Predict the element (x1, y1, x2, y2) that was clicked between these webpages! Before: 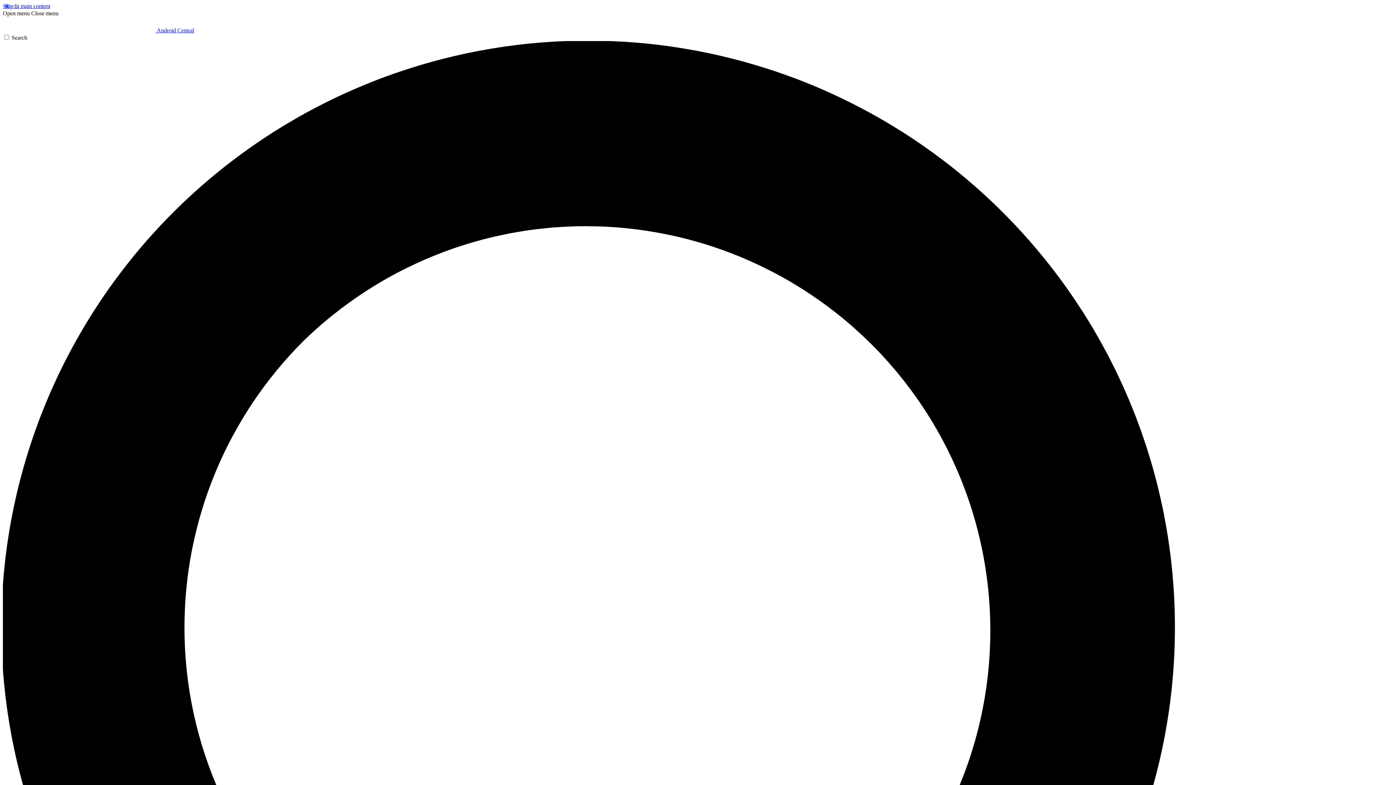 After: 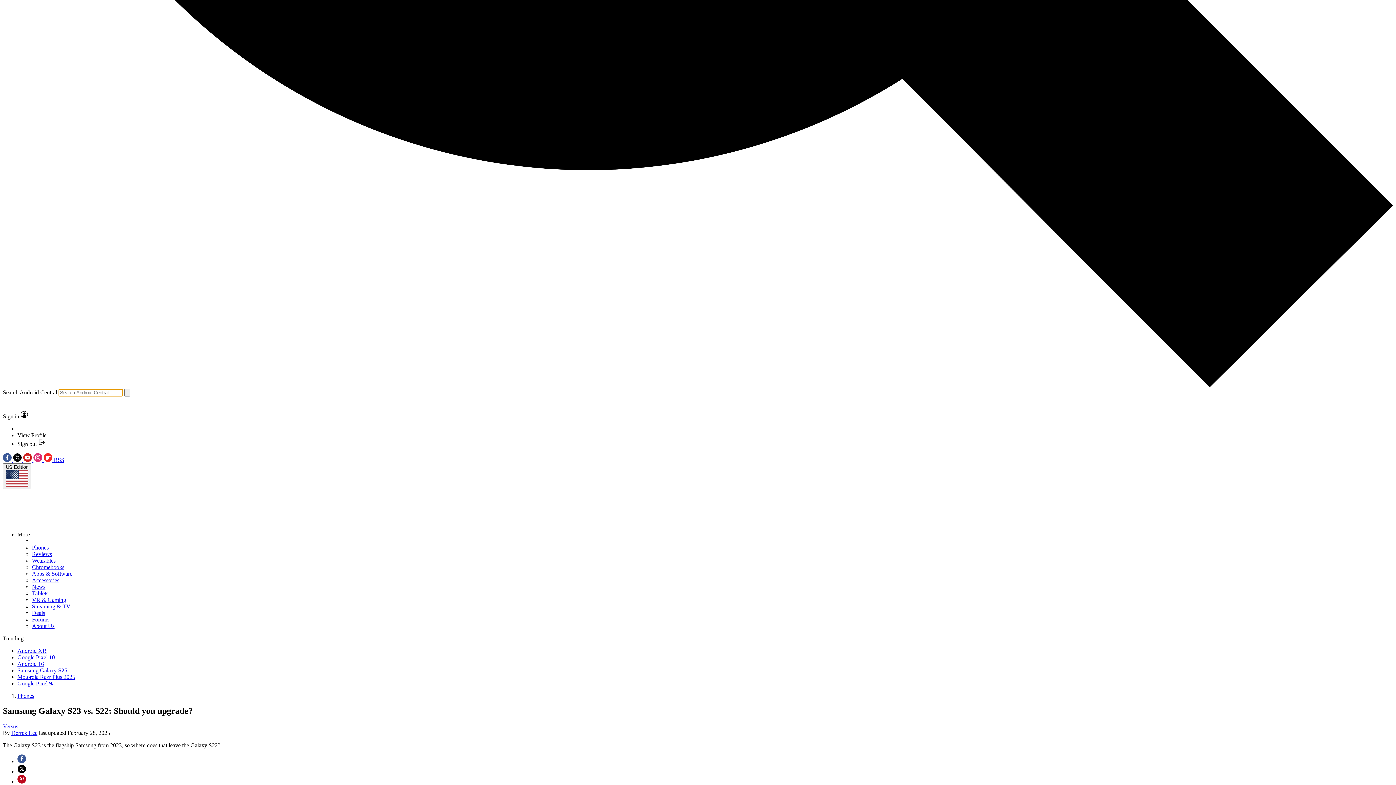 Action: bbox: (2, 34, 1393, 1432) label: Search